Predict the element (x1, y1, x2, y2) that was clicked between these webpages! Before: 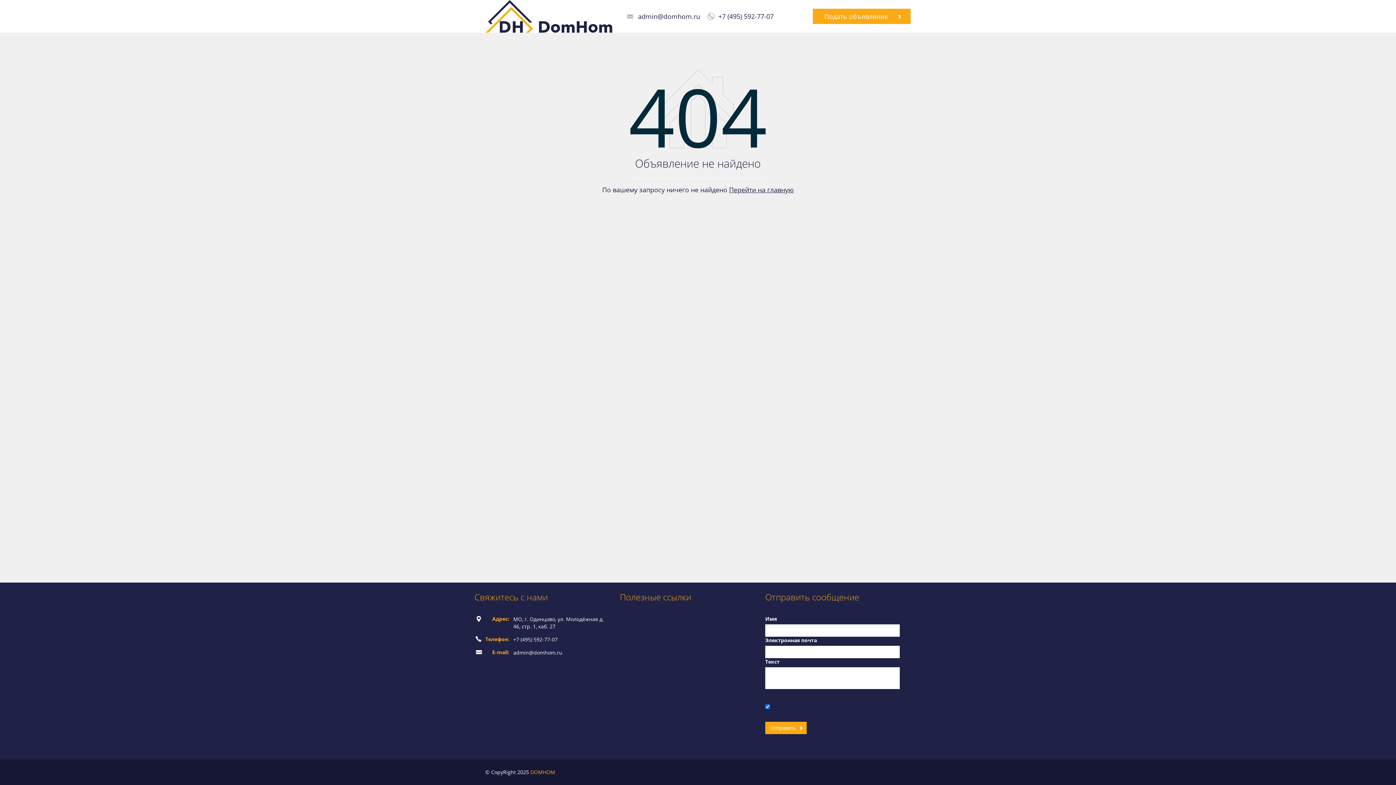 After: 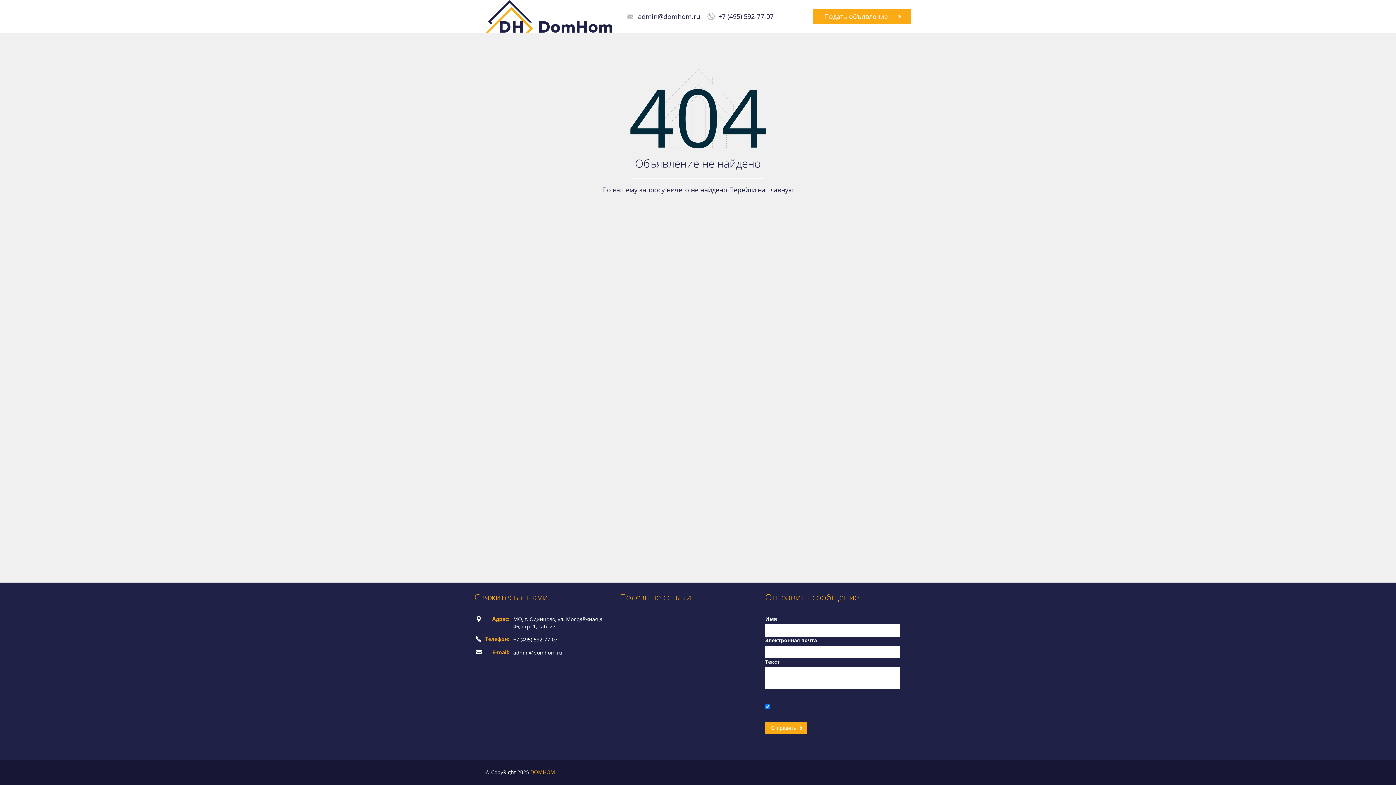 Action: label: admin@domhom.ru bbox: (627, 12, 700, 20)